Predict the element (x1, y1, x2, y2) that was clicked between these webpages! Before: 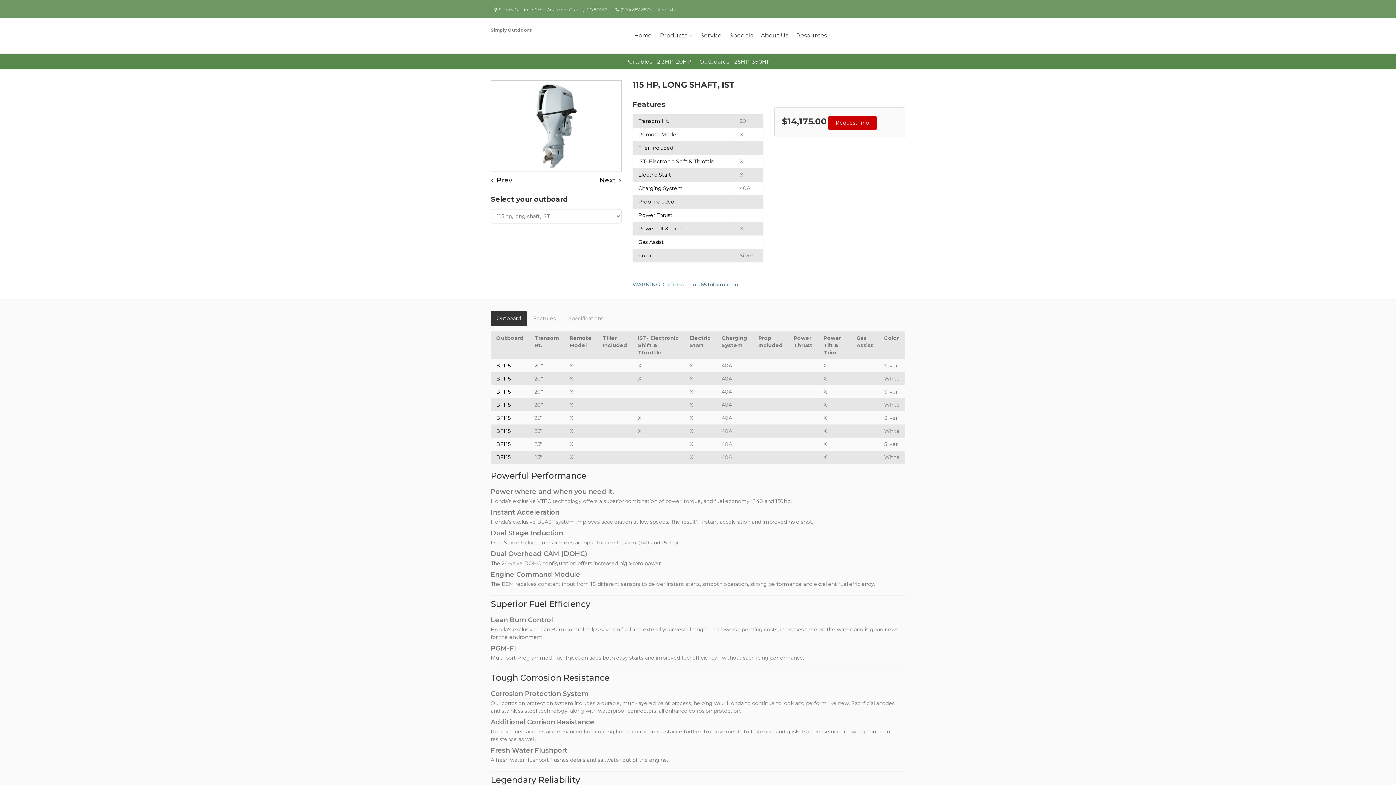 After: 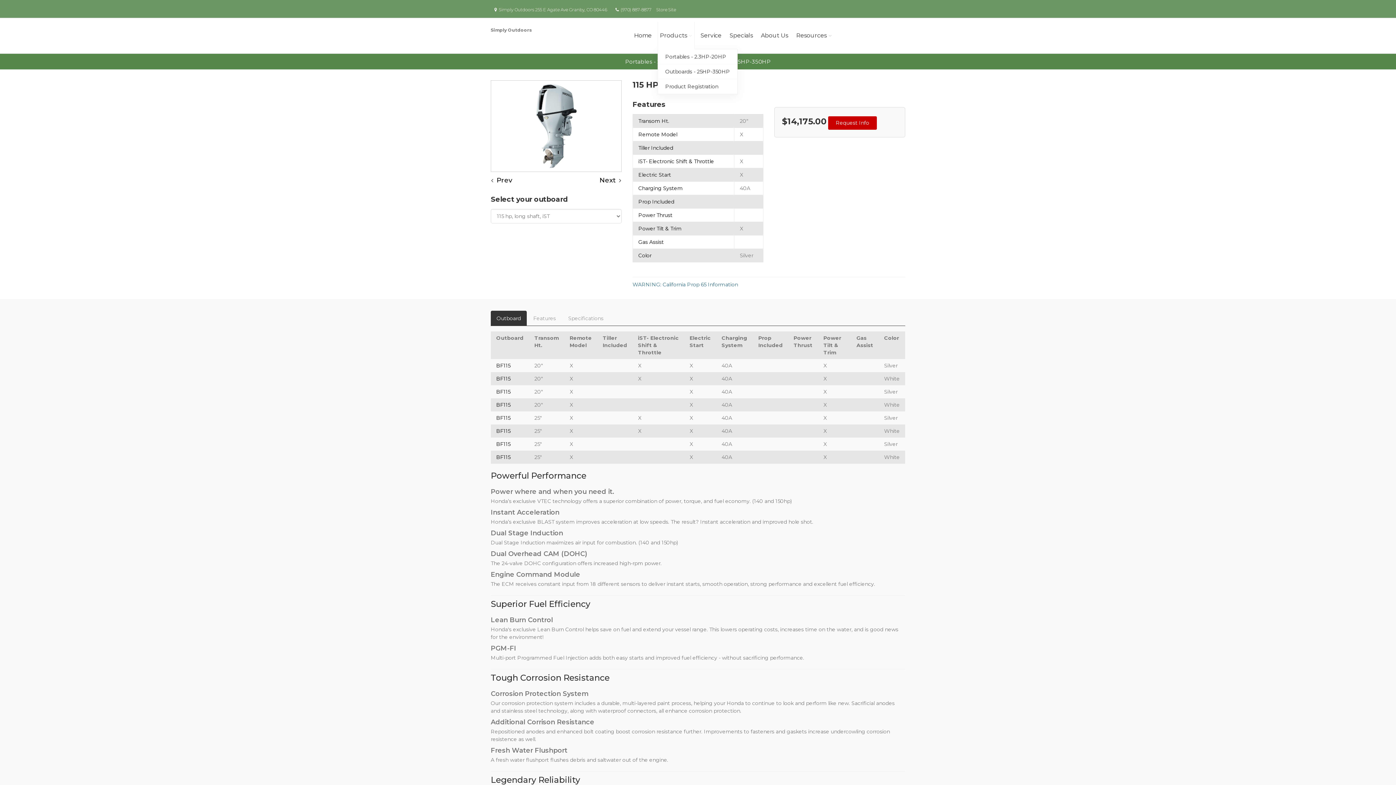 Action: bbox: (657, 21, 694, 49) label: Products